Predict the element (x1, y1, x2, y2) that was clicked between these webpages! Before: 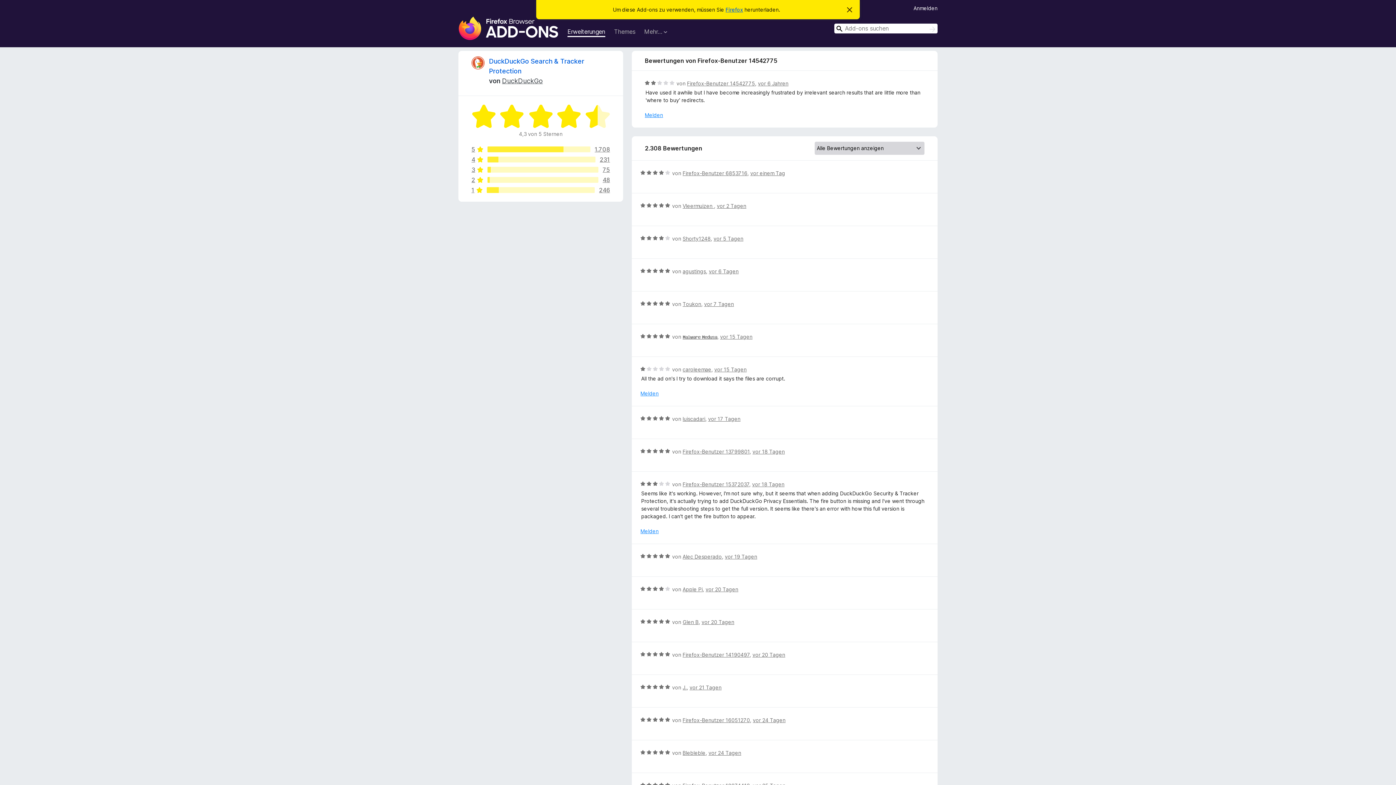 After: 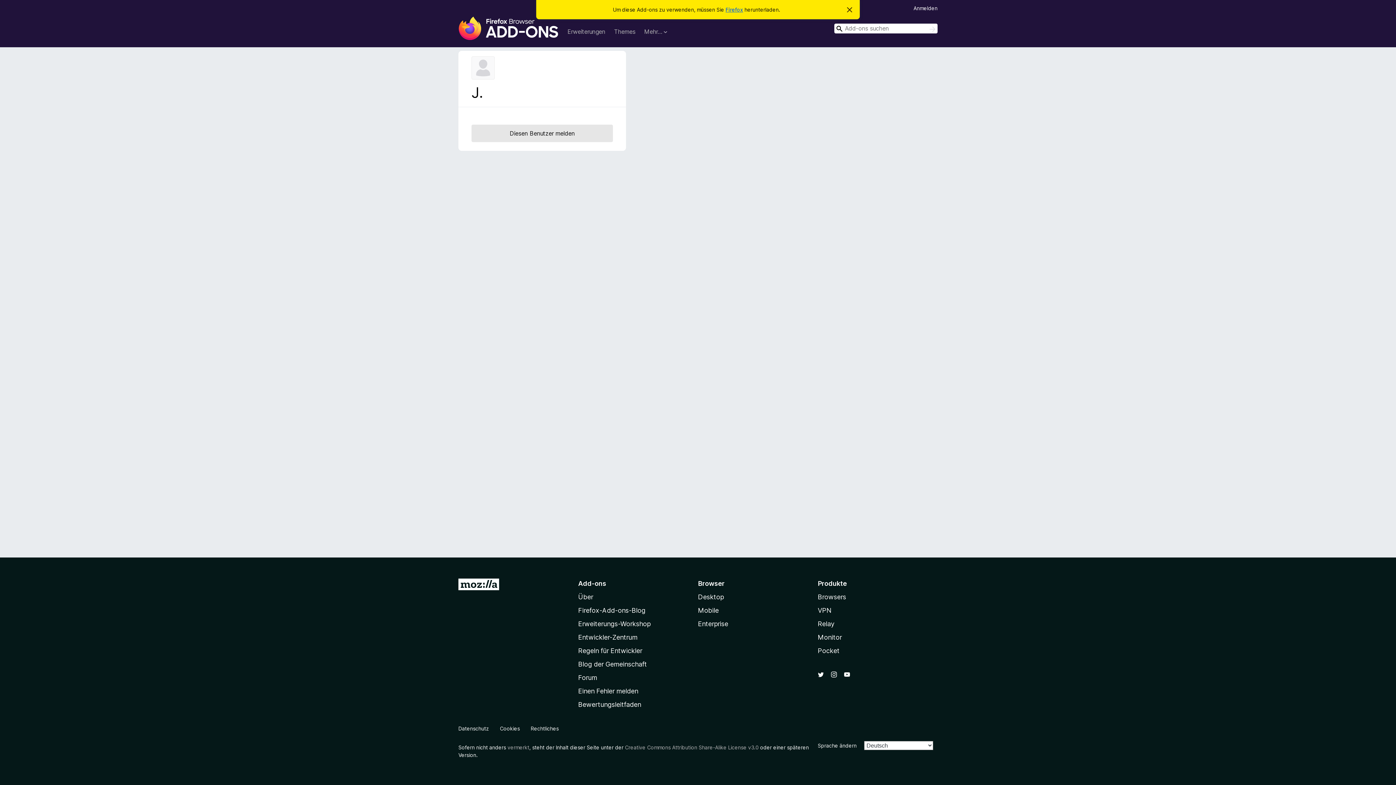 Action: label: J. bbox: (682, 684, 686, 690)